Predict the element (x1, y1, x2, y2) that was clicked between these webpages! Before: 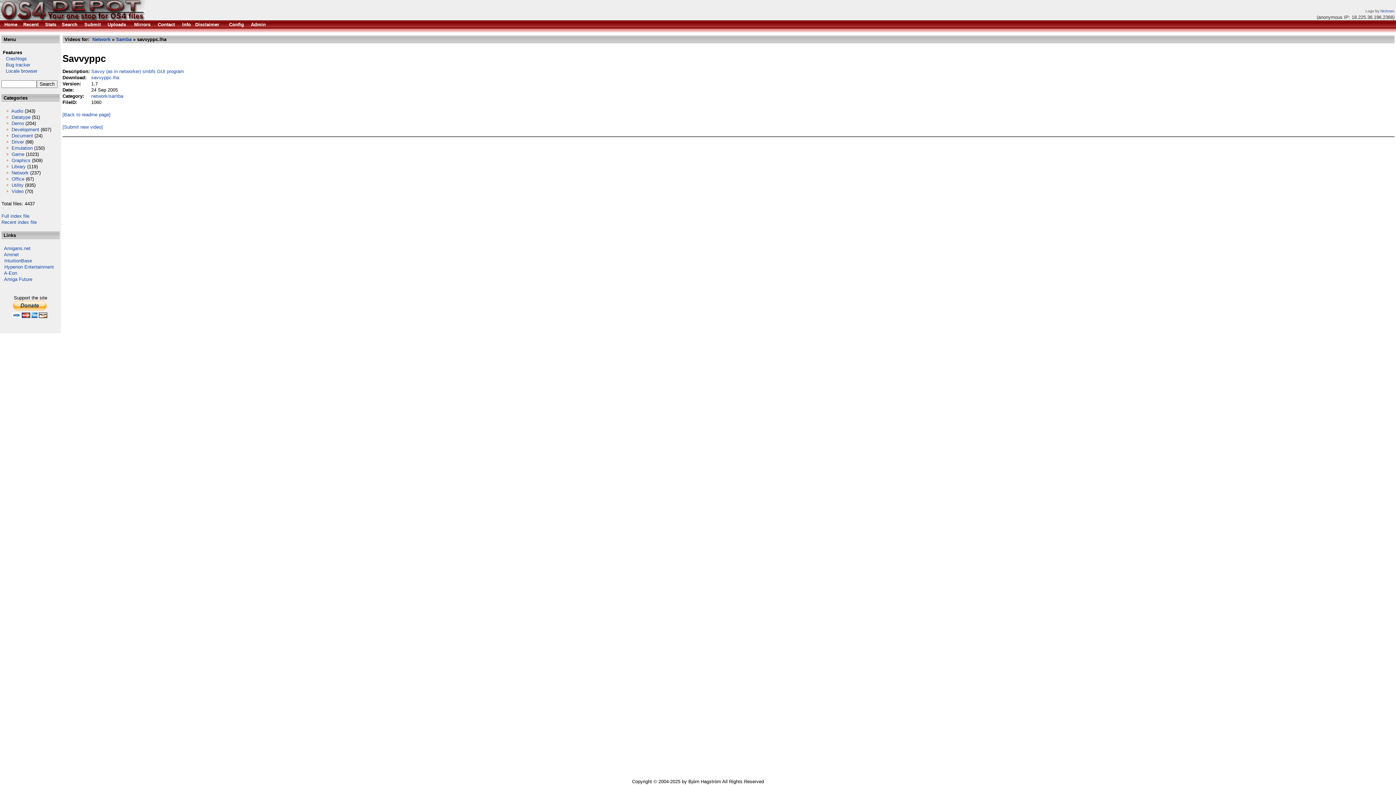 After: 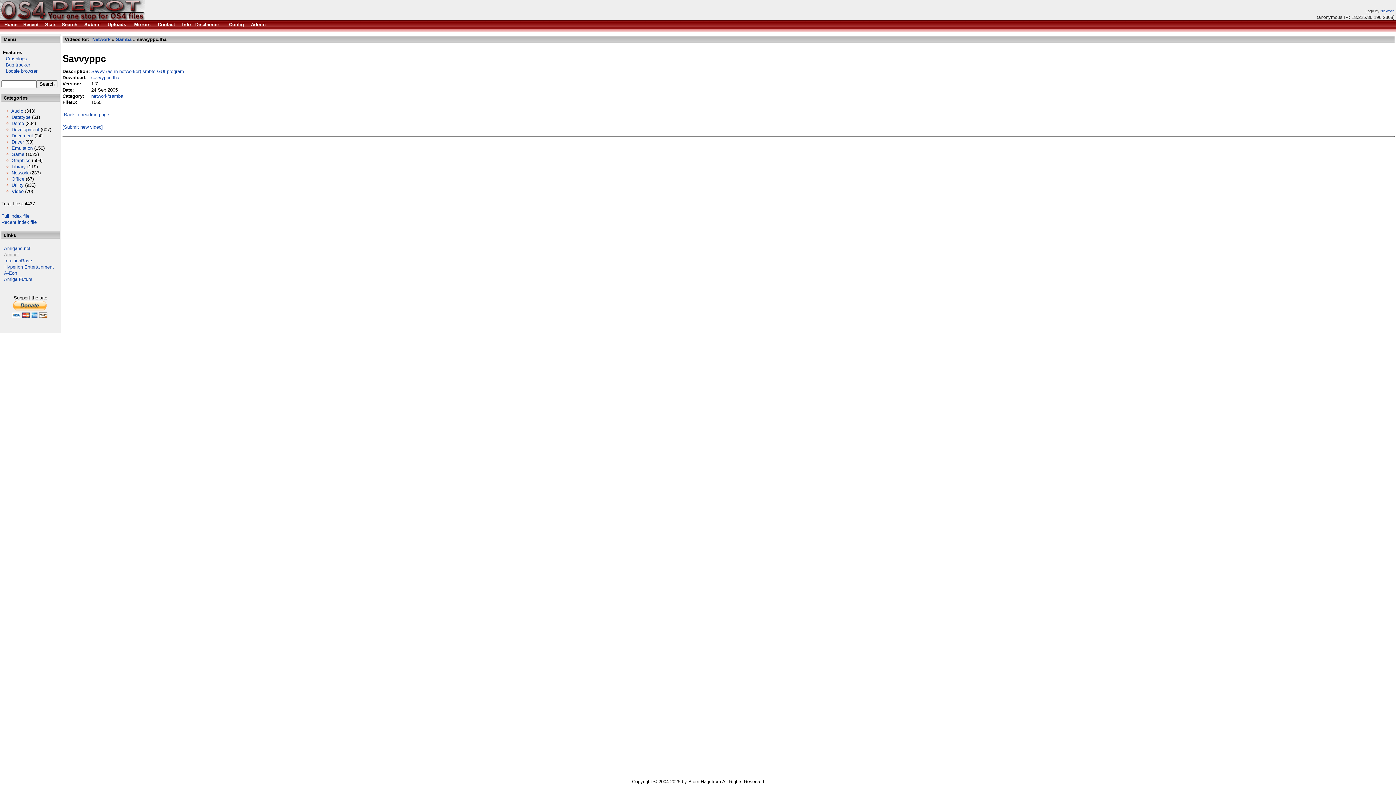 Action: label: Aminet bbox: (4, 252, 18, 257)